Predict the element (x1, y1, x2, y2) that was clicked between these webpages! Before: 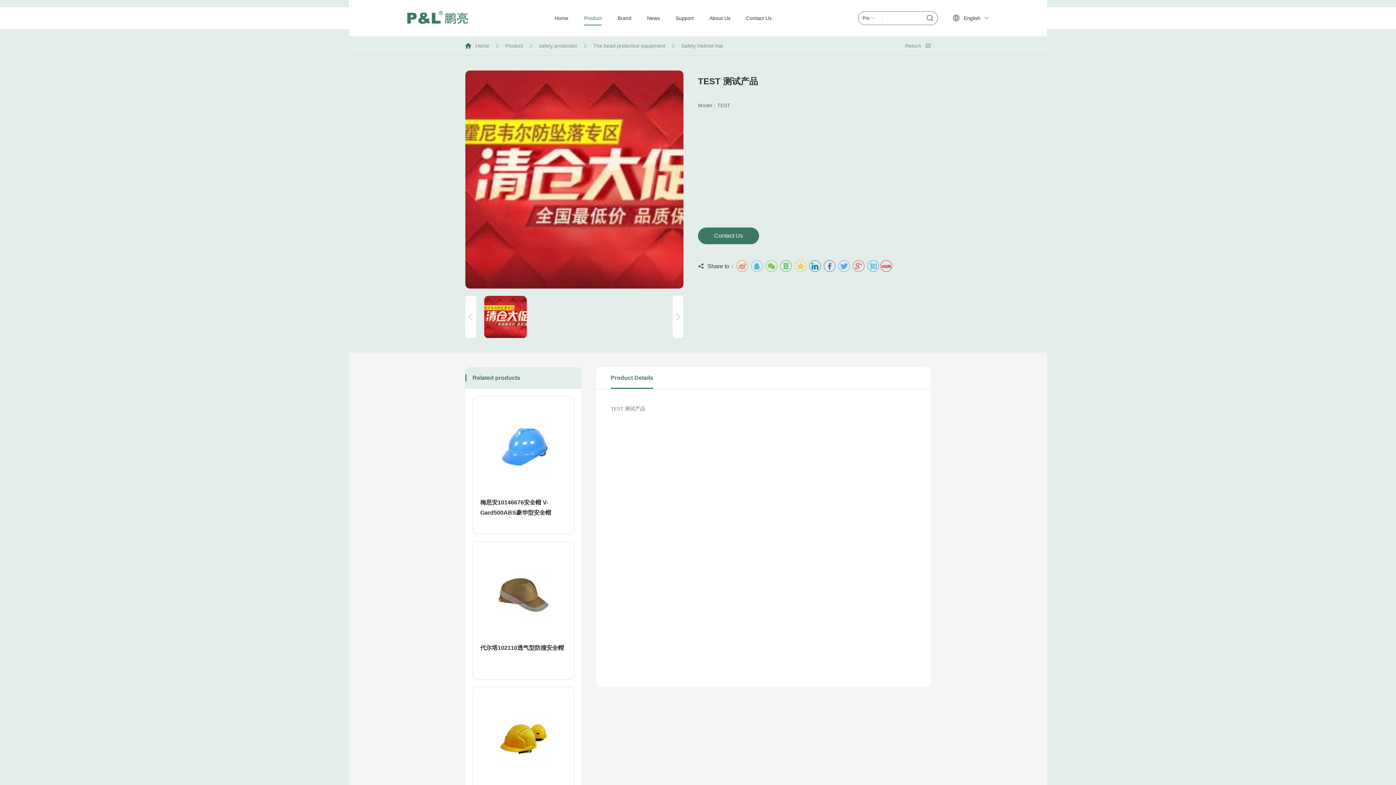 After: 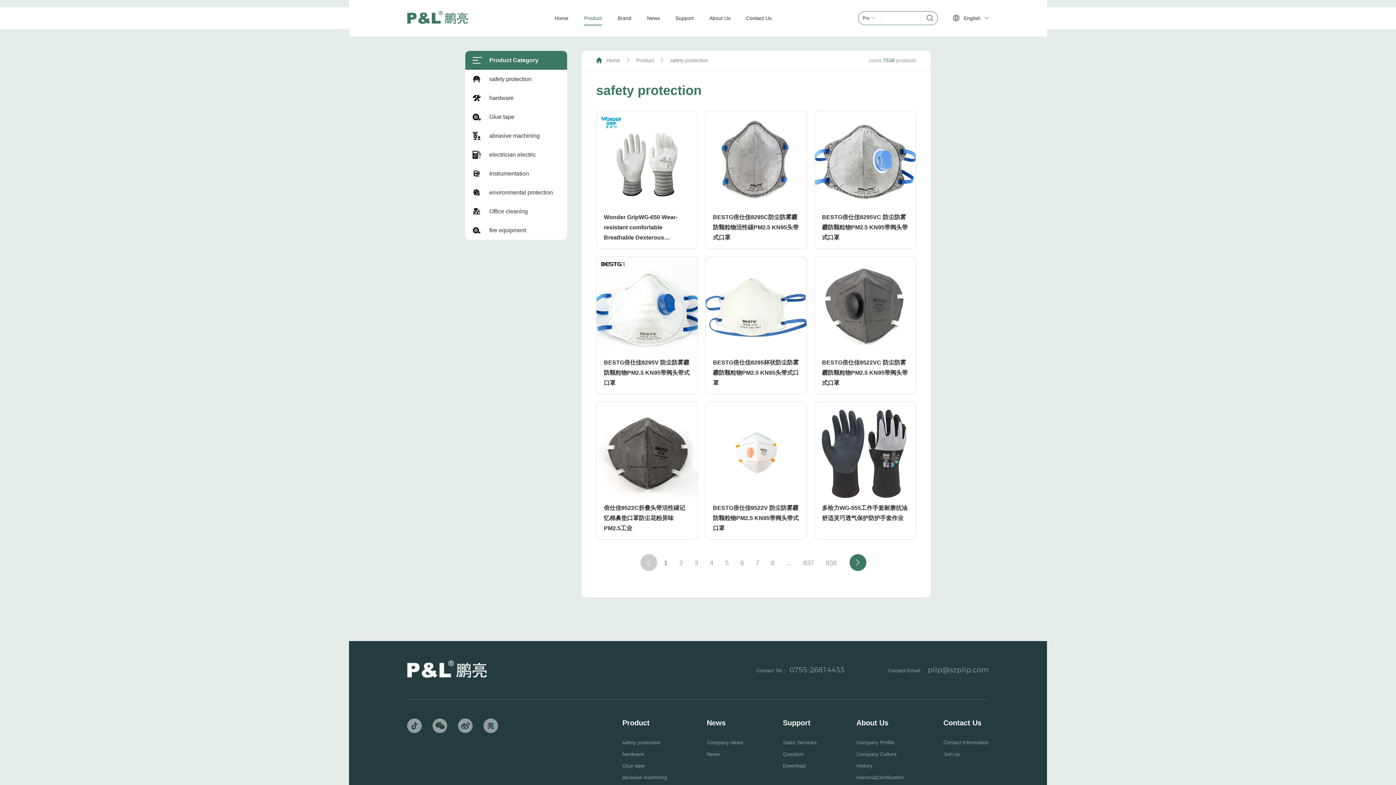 Action: bbox: (584, 10, 602, 25) label: Product